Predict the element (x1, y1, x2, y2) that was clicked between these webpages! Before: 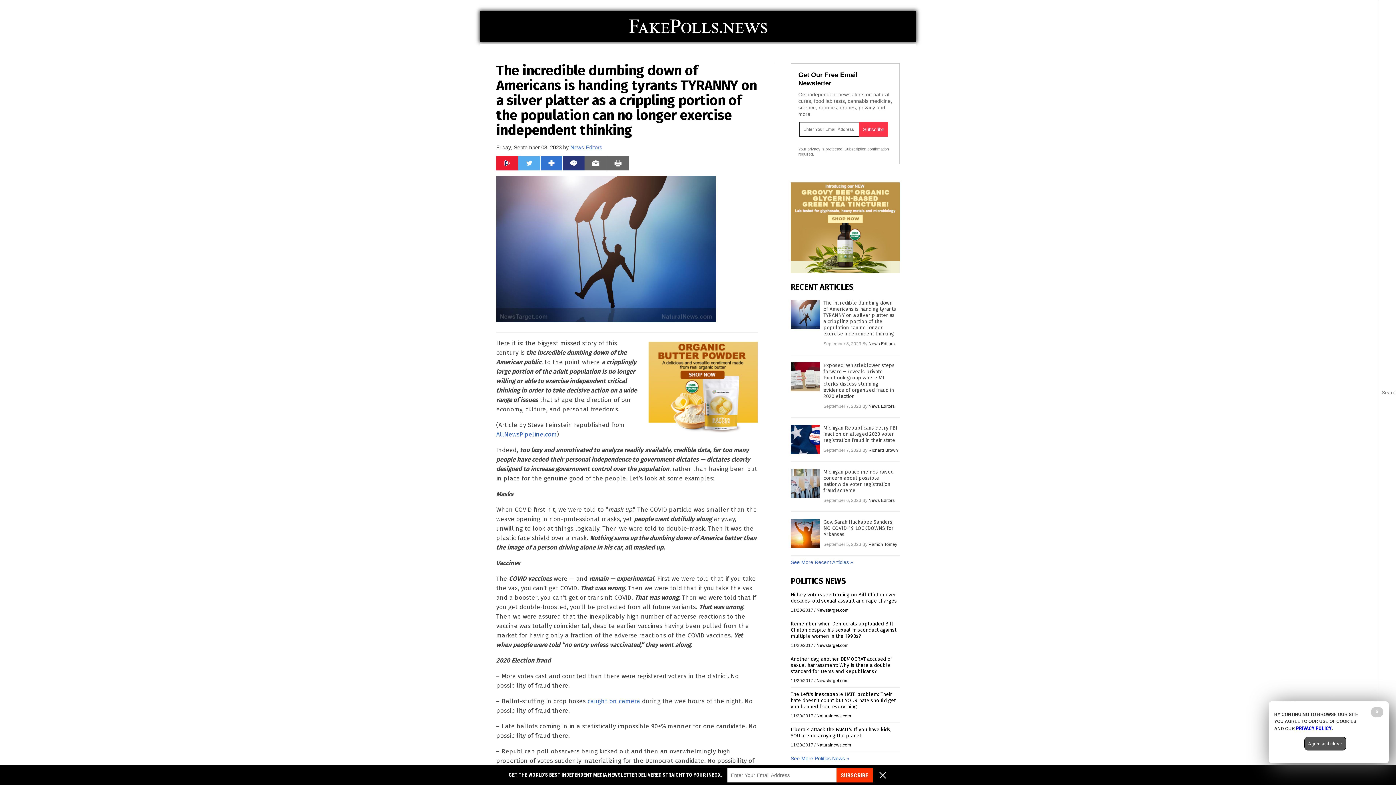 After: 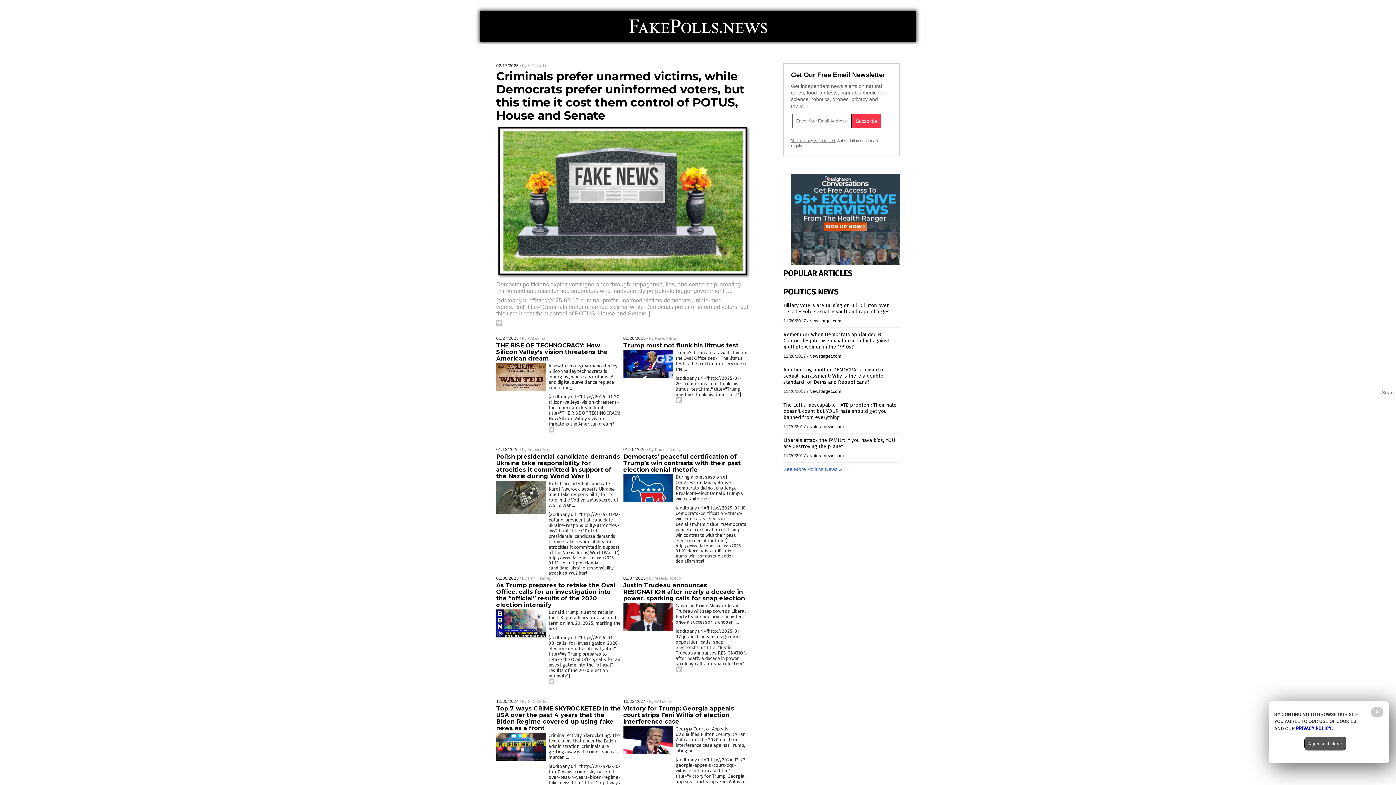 Action: bbox: (625, 32, 770, 37)